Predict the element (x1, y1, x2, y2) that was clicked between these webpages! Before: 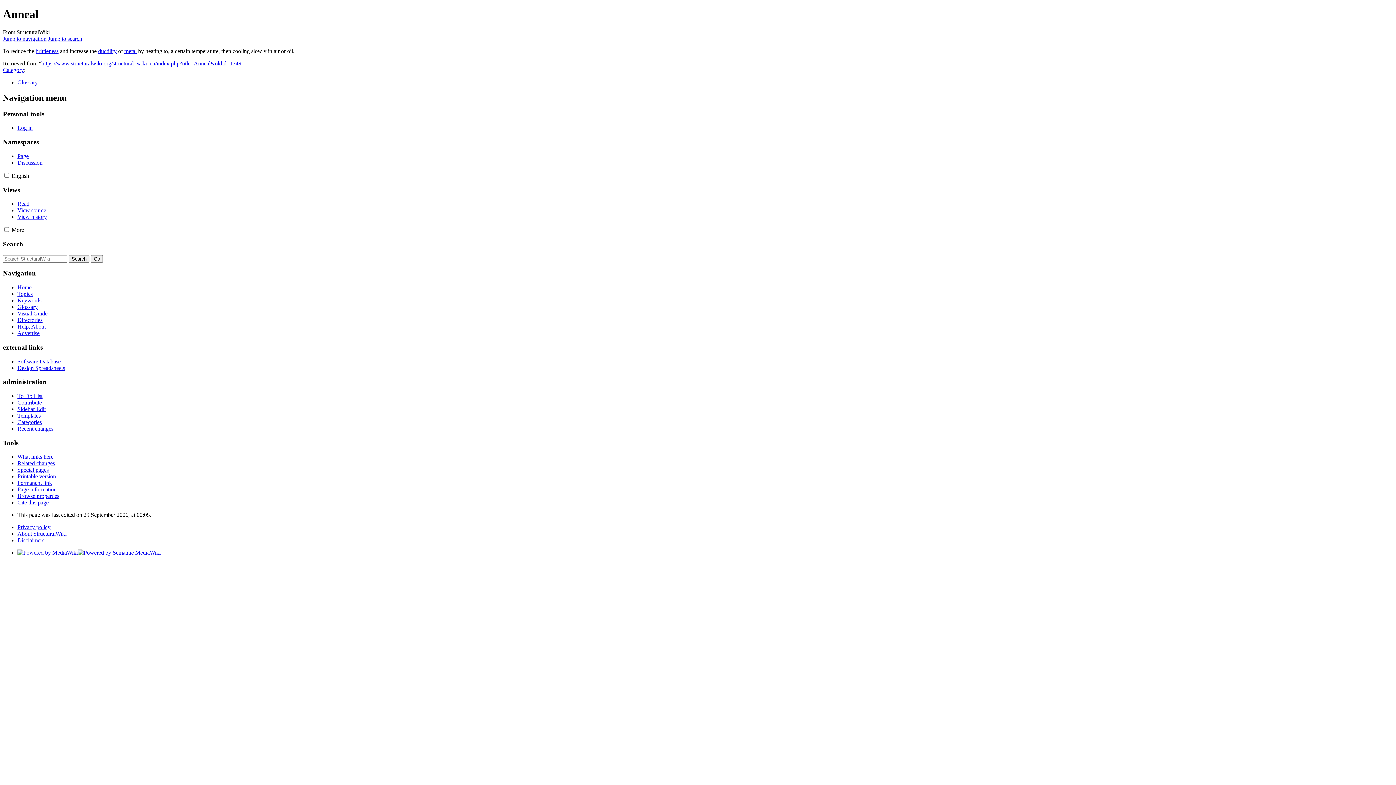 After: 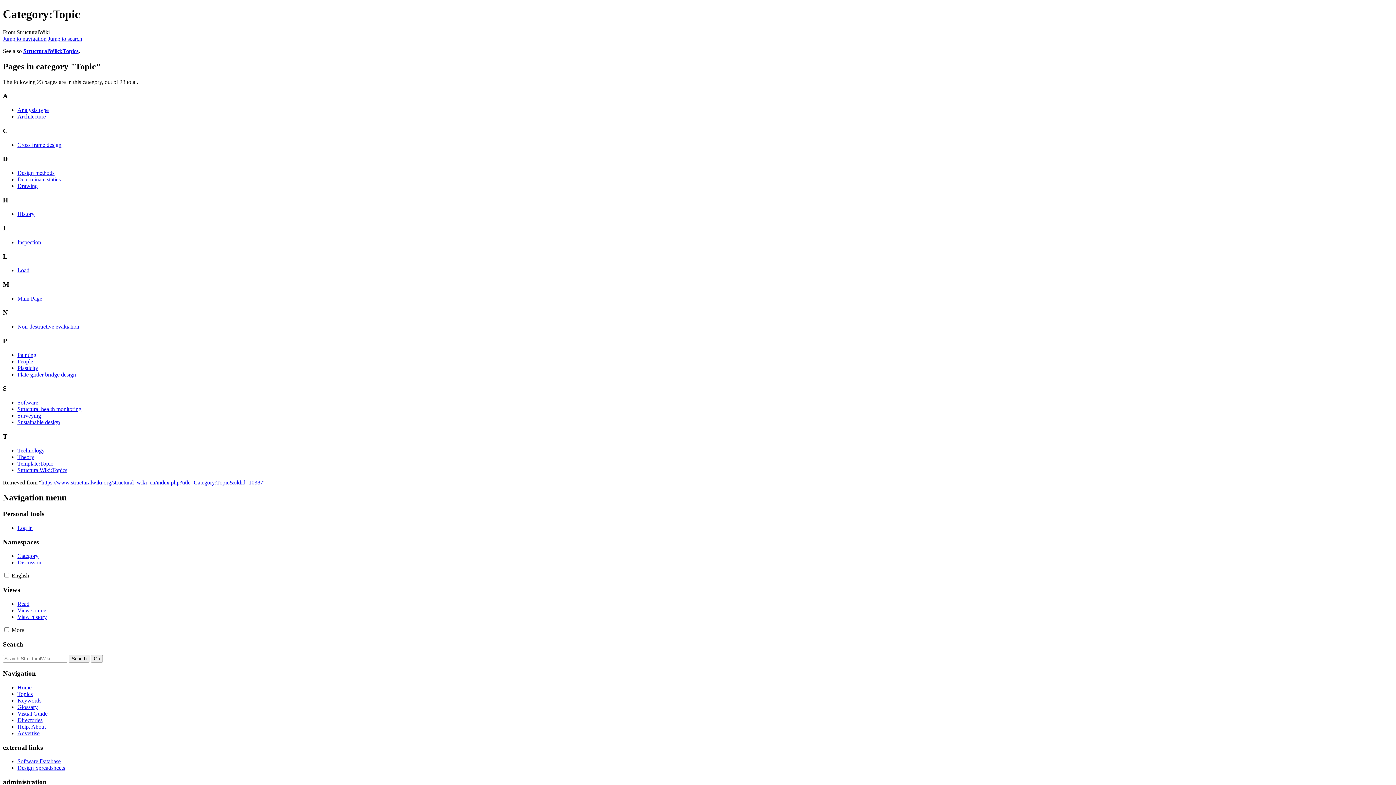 Action: label: Topics bbox: (17, 290, 32, 297)